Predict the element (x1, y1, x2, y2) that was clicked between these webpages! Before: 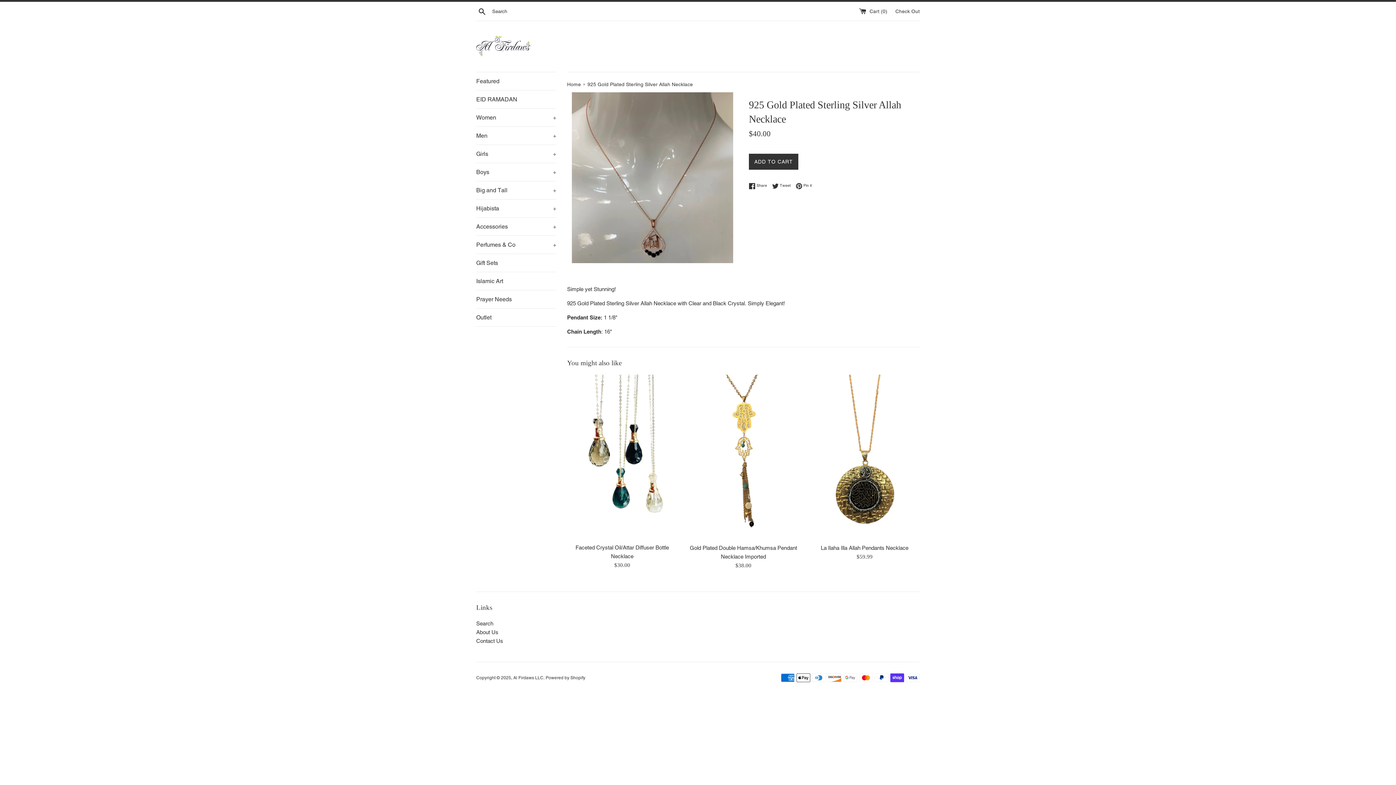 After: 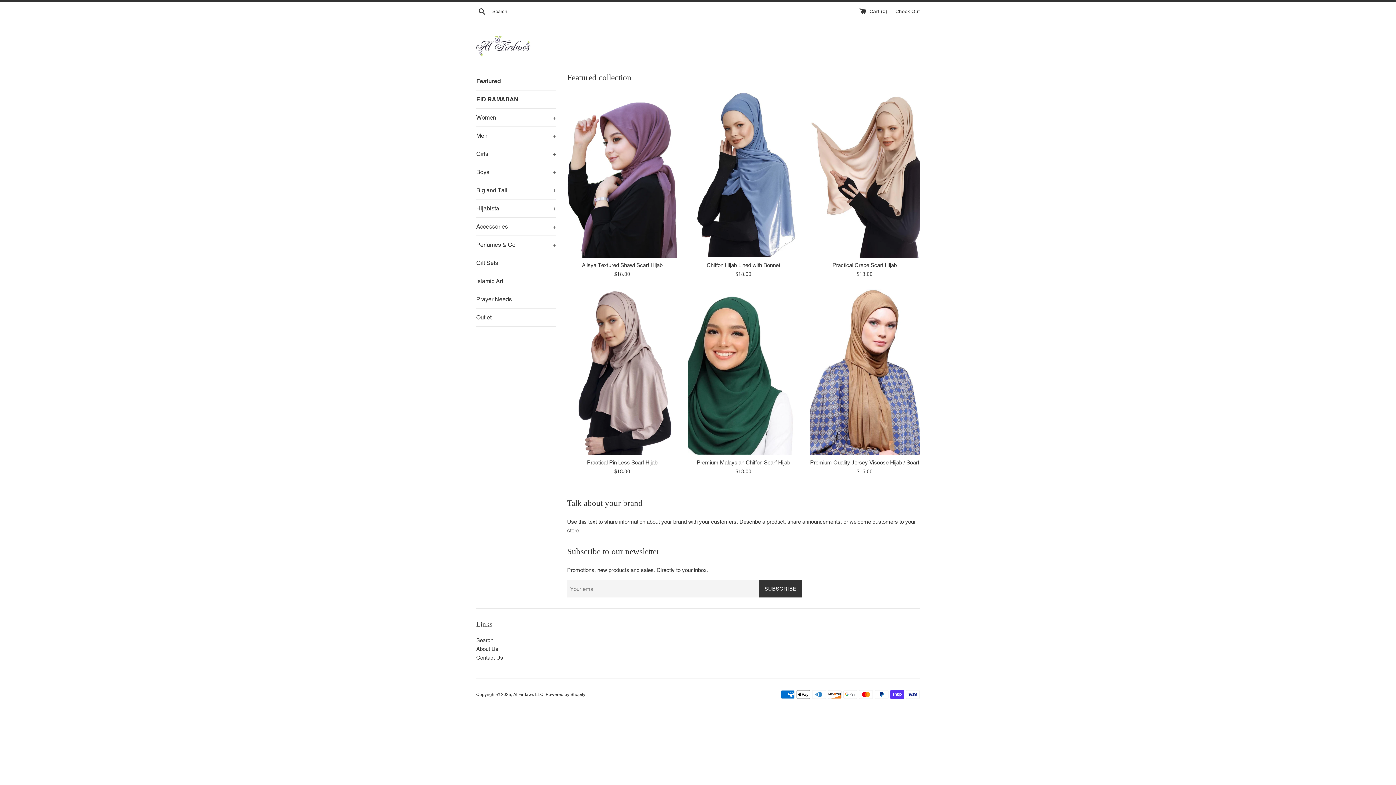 Action: bbox: (513, 675, 543, 680) label: Al Firdaws LLC